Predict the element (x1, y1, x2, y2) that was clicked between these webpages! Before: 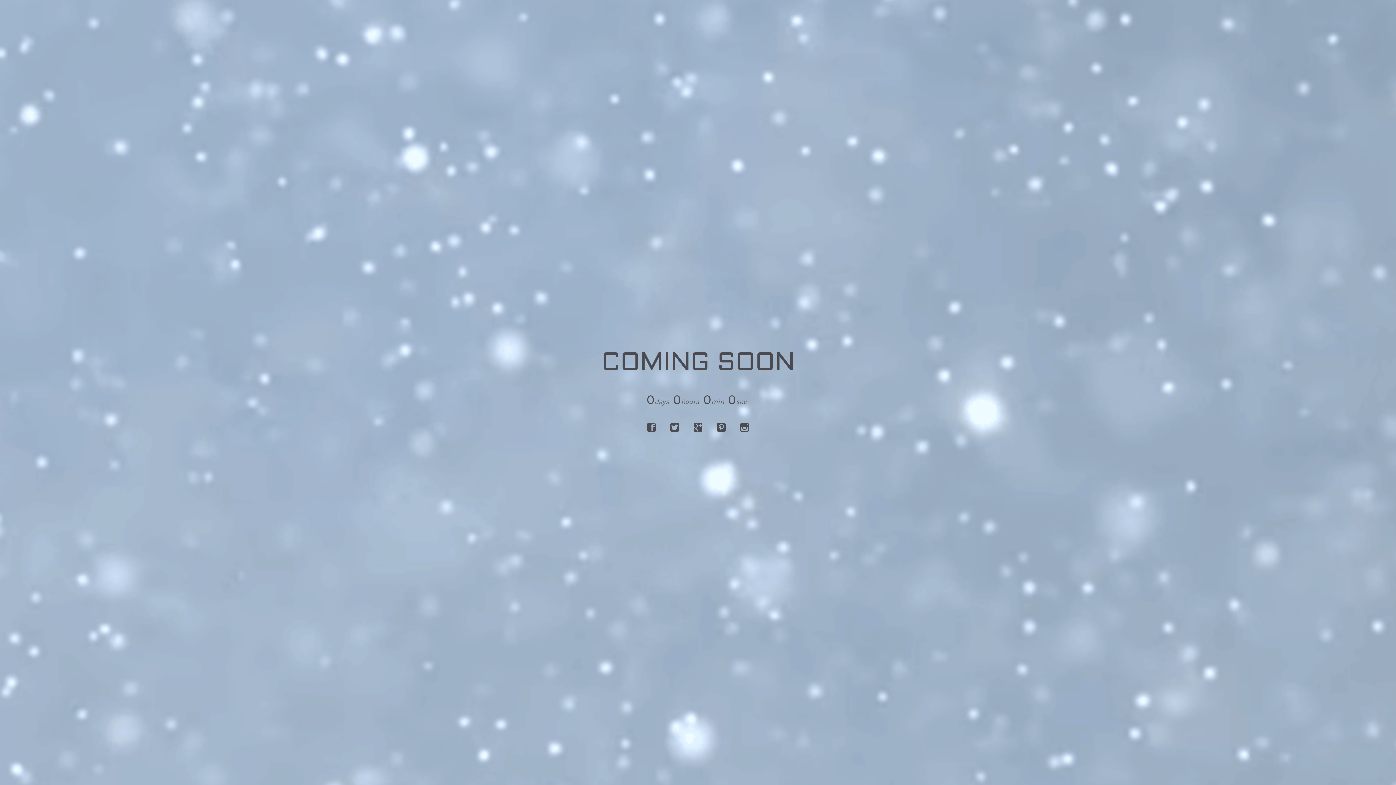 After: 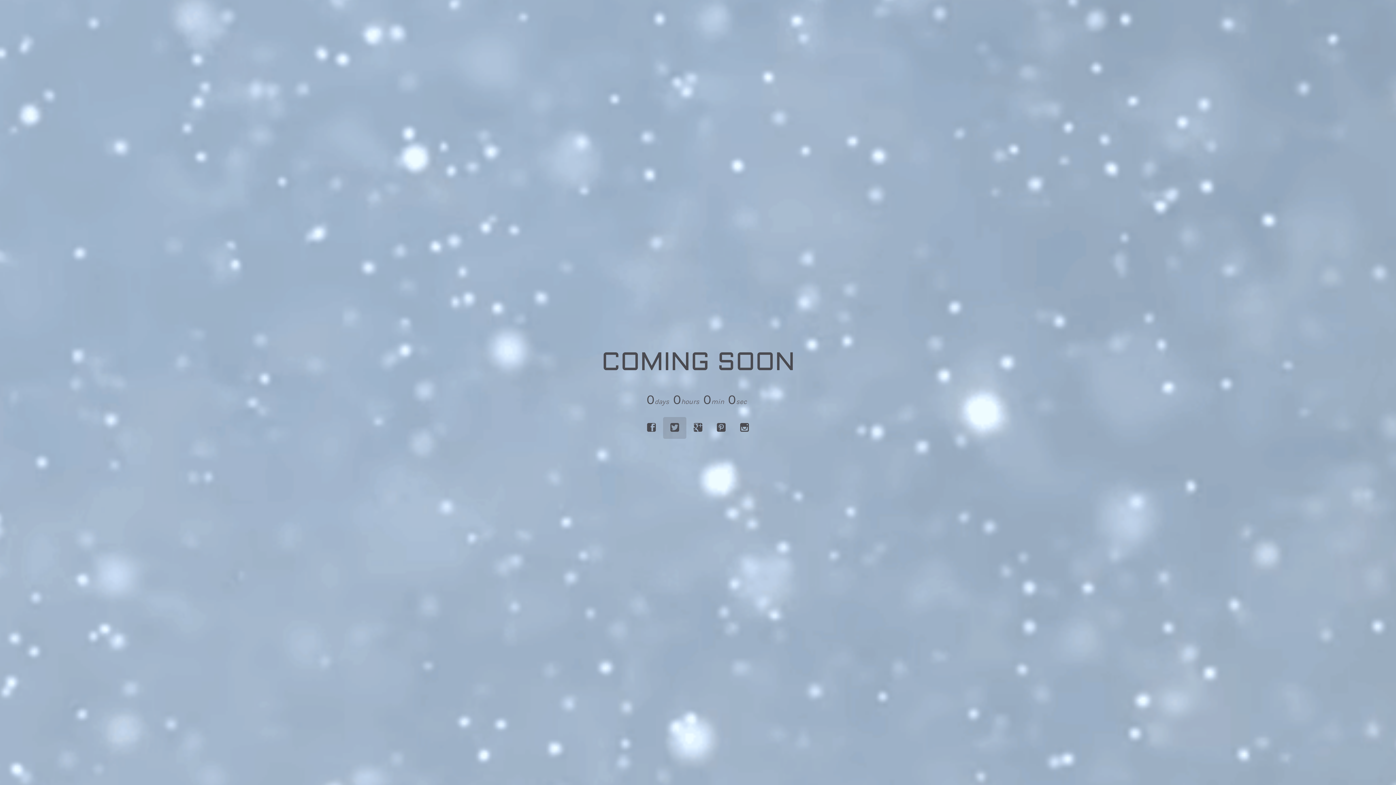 Action: bbox: (670, 423, 679, 433)